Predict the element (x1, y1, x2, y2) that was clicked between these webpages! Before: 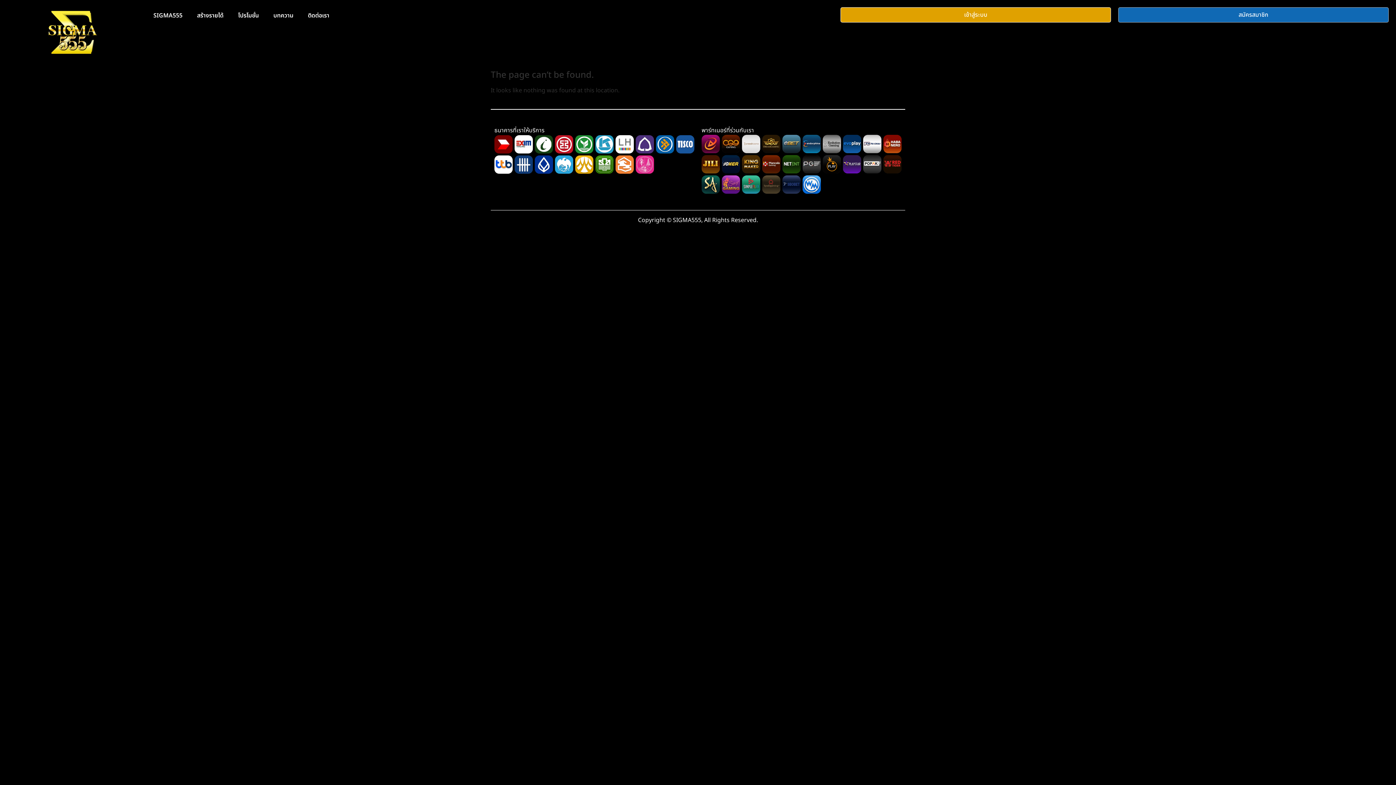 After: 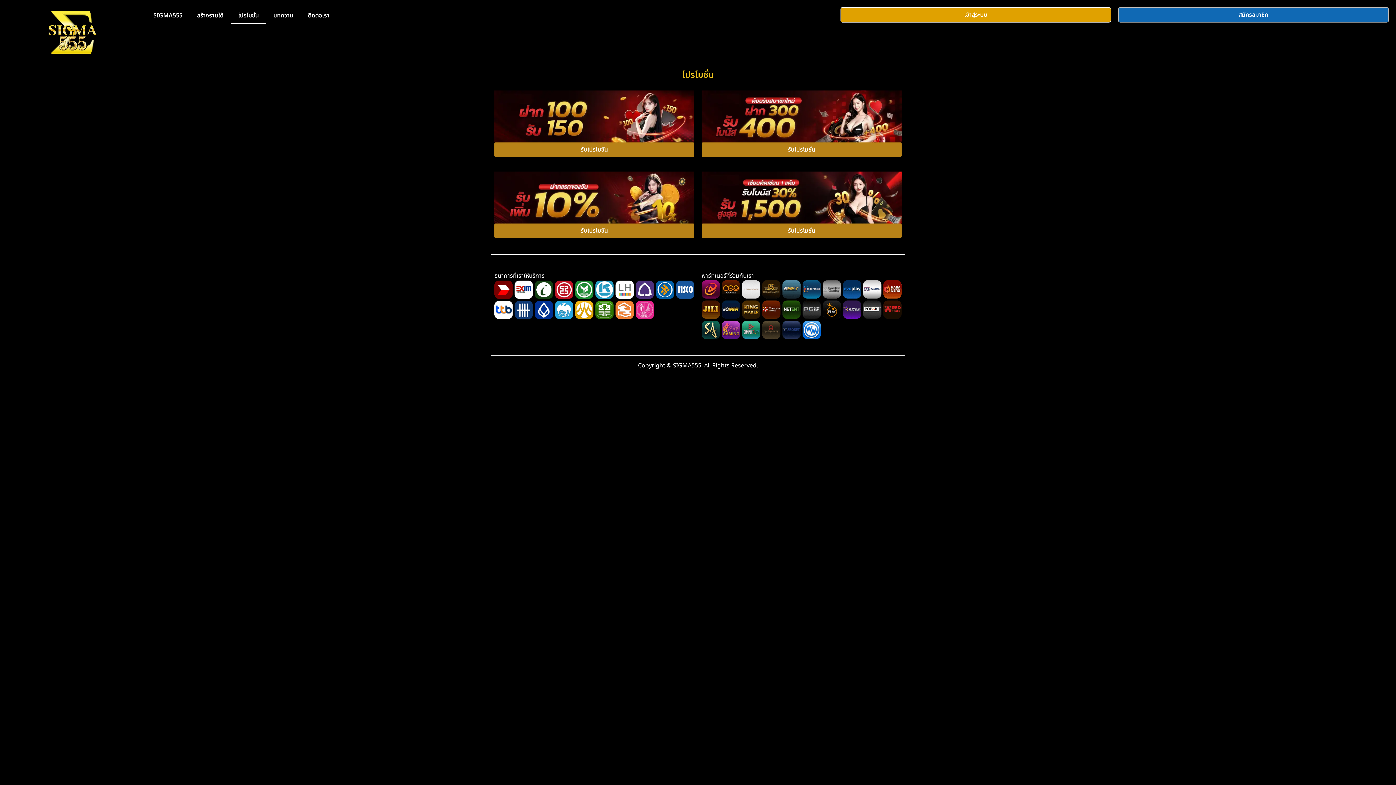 Action: bbox: (230, 7, 266, 24) label: โปรโมชั่น